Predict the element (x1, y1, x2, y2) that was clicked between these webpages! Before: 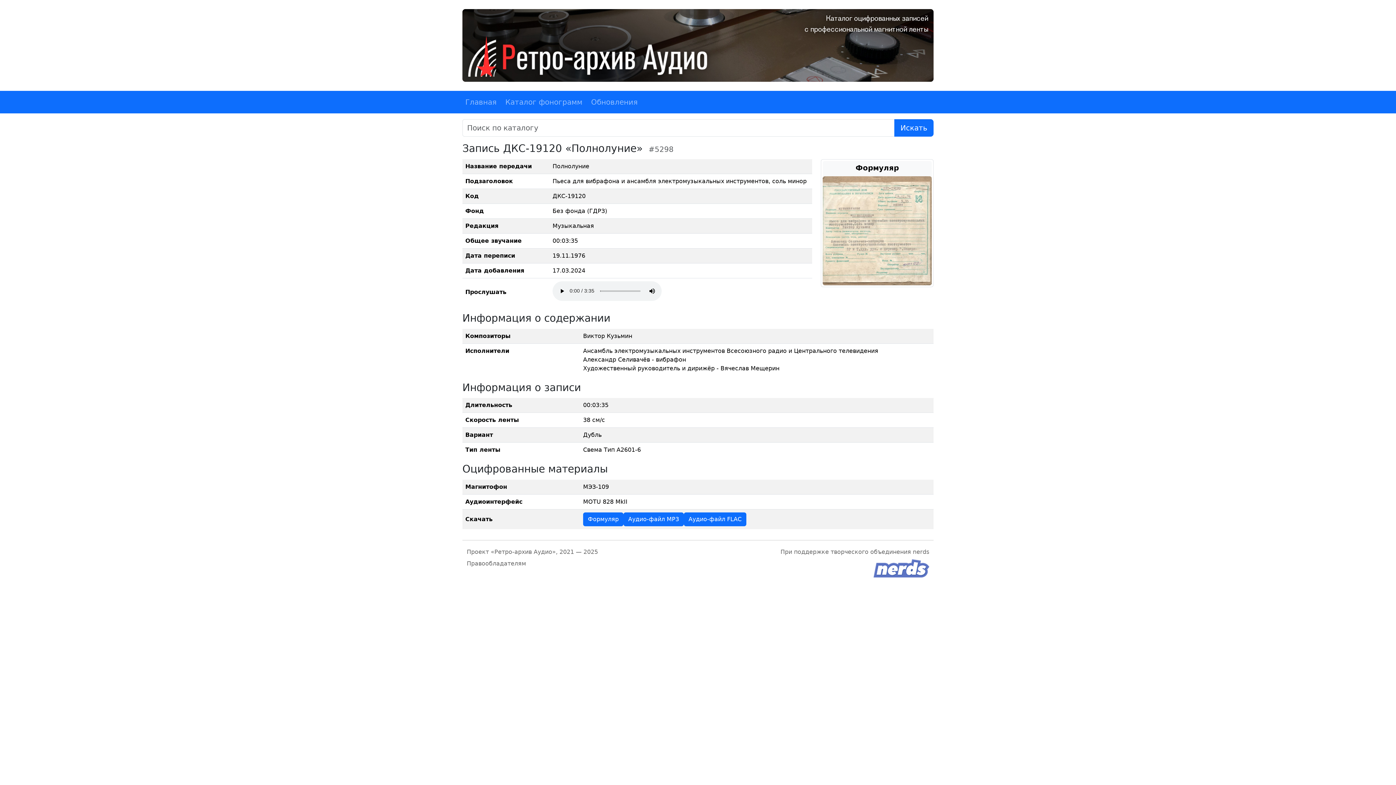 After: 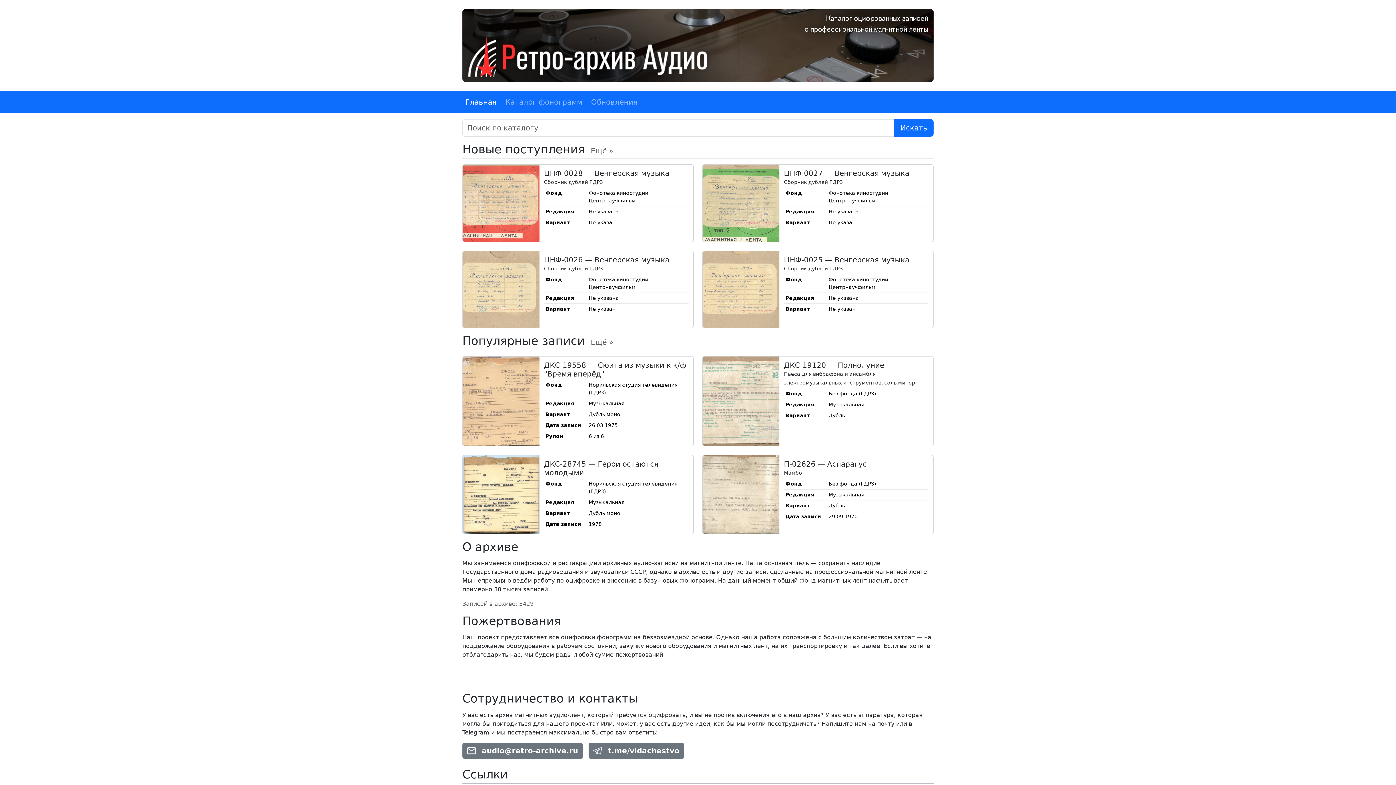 Action: bbox: (462, 30, 712, 81)